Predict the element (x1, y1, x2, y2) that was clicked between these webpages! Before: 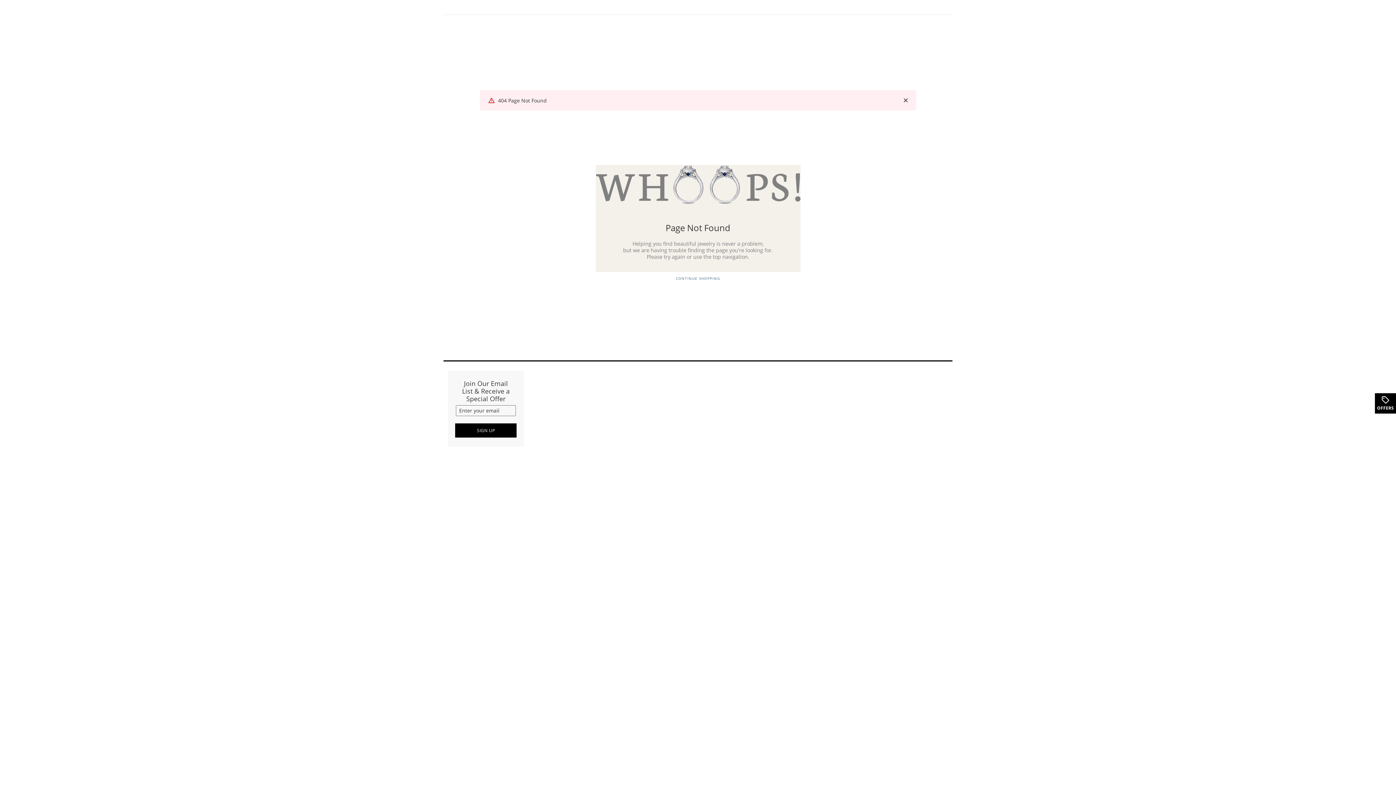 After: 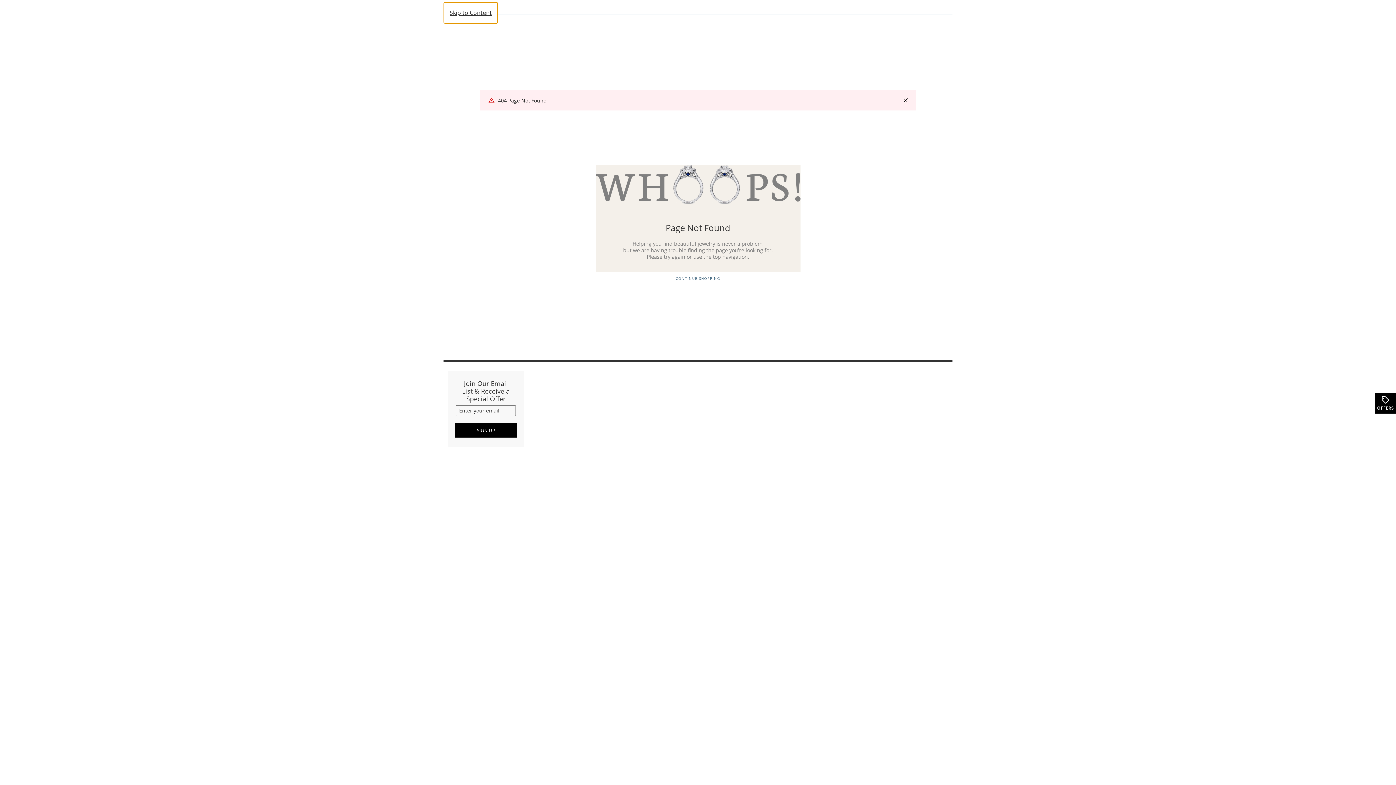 Action: bbox: (1353, 771, 1396, 785)